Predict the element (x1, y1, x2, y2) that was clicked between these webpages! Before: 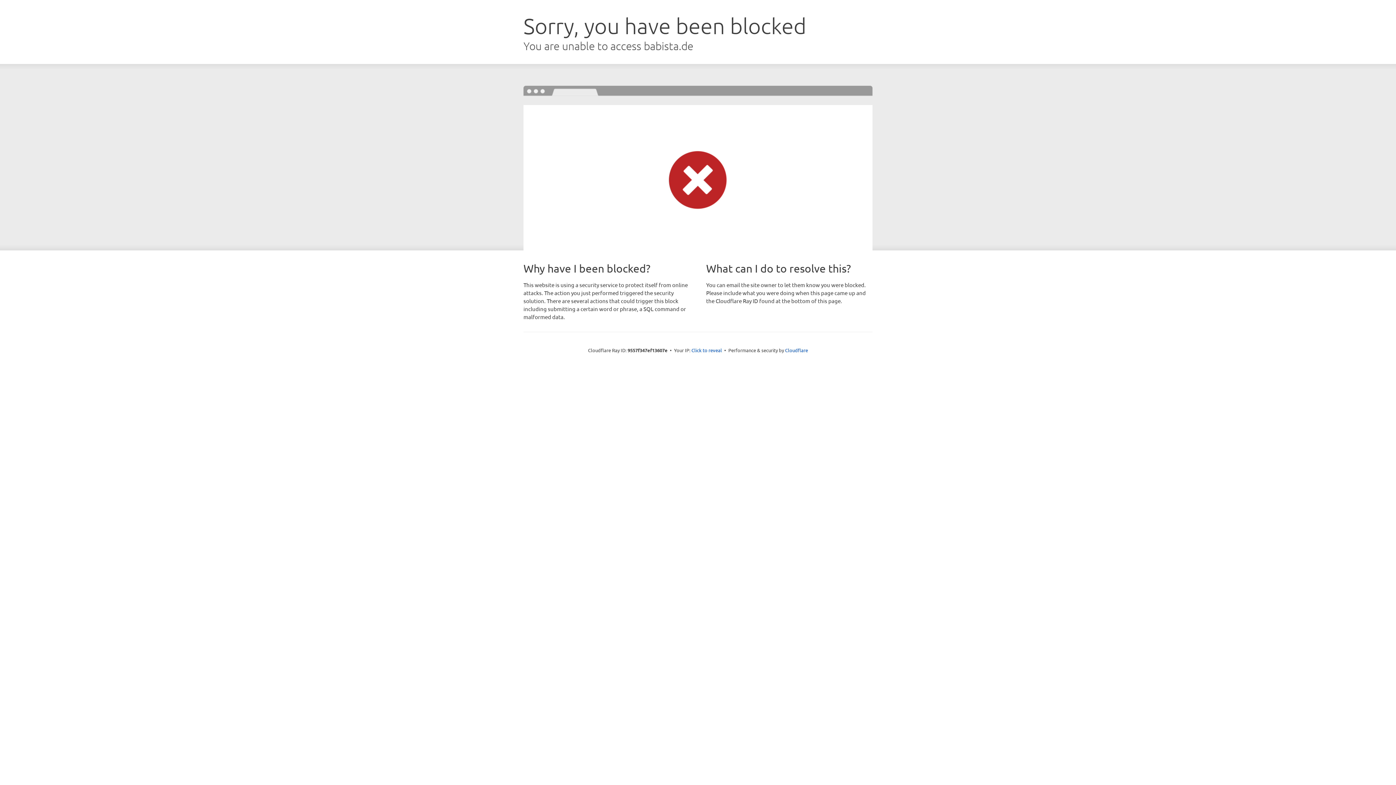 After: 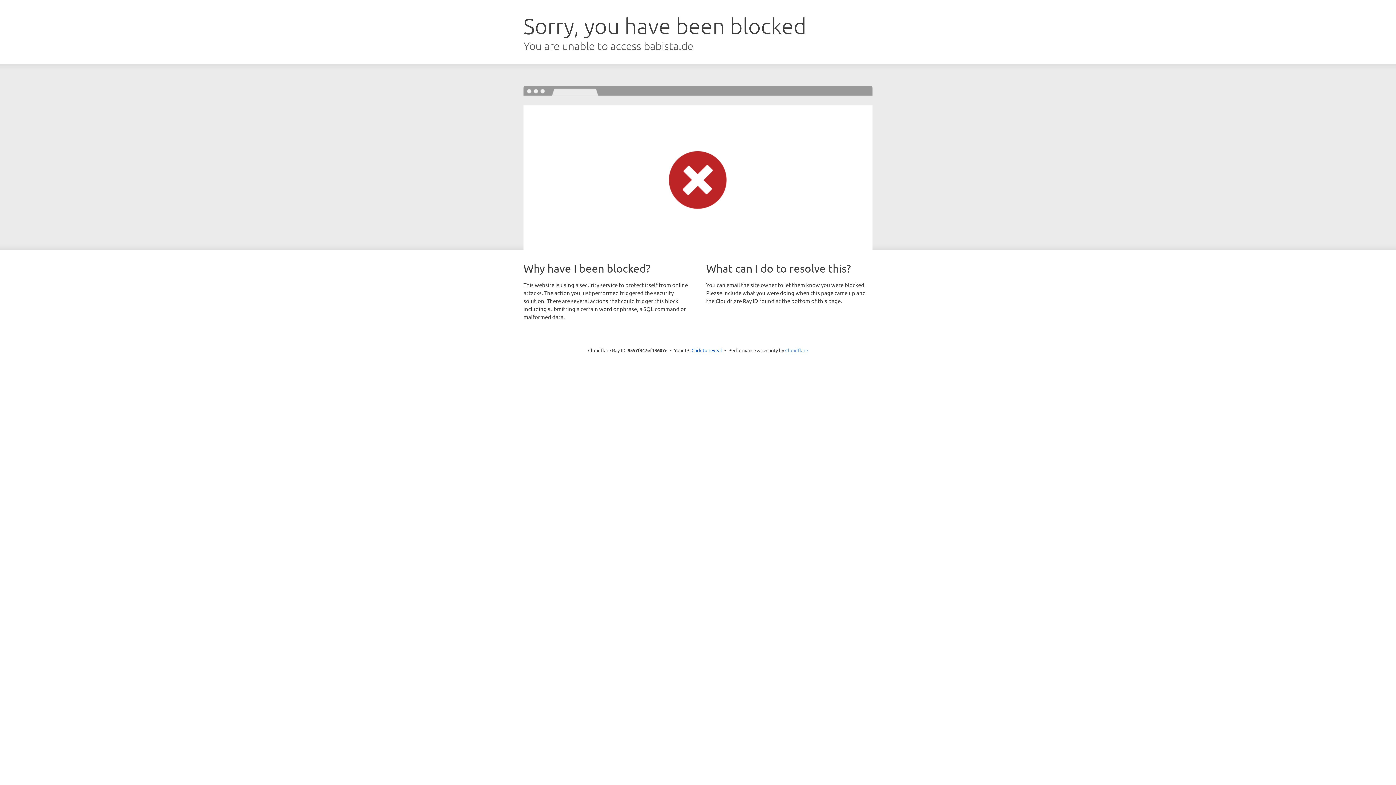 Action: label: Cloudflare bbox: (785, 347, 808, 353)